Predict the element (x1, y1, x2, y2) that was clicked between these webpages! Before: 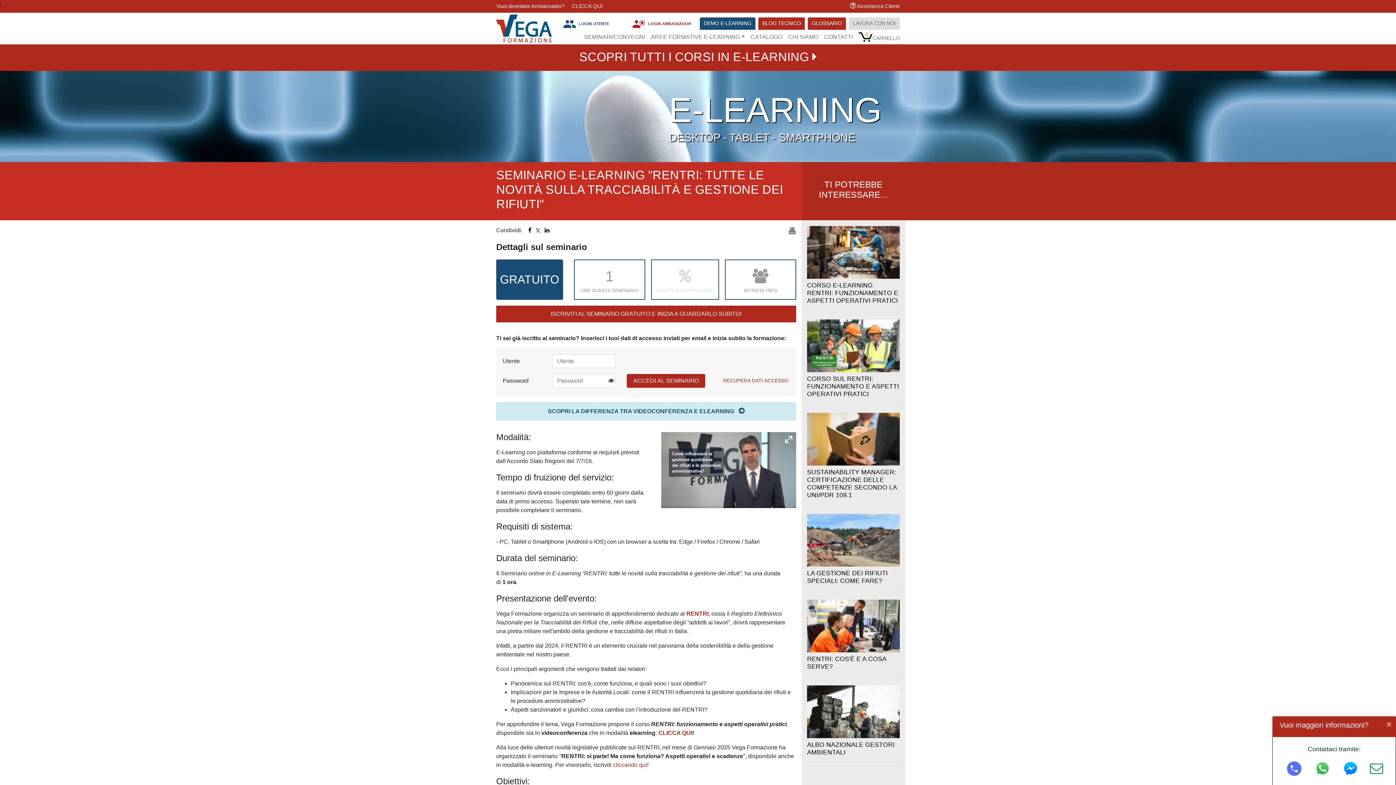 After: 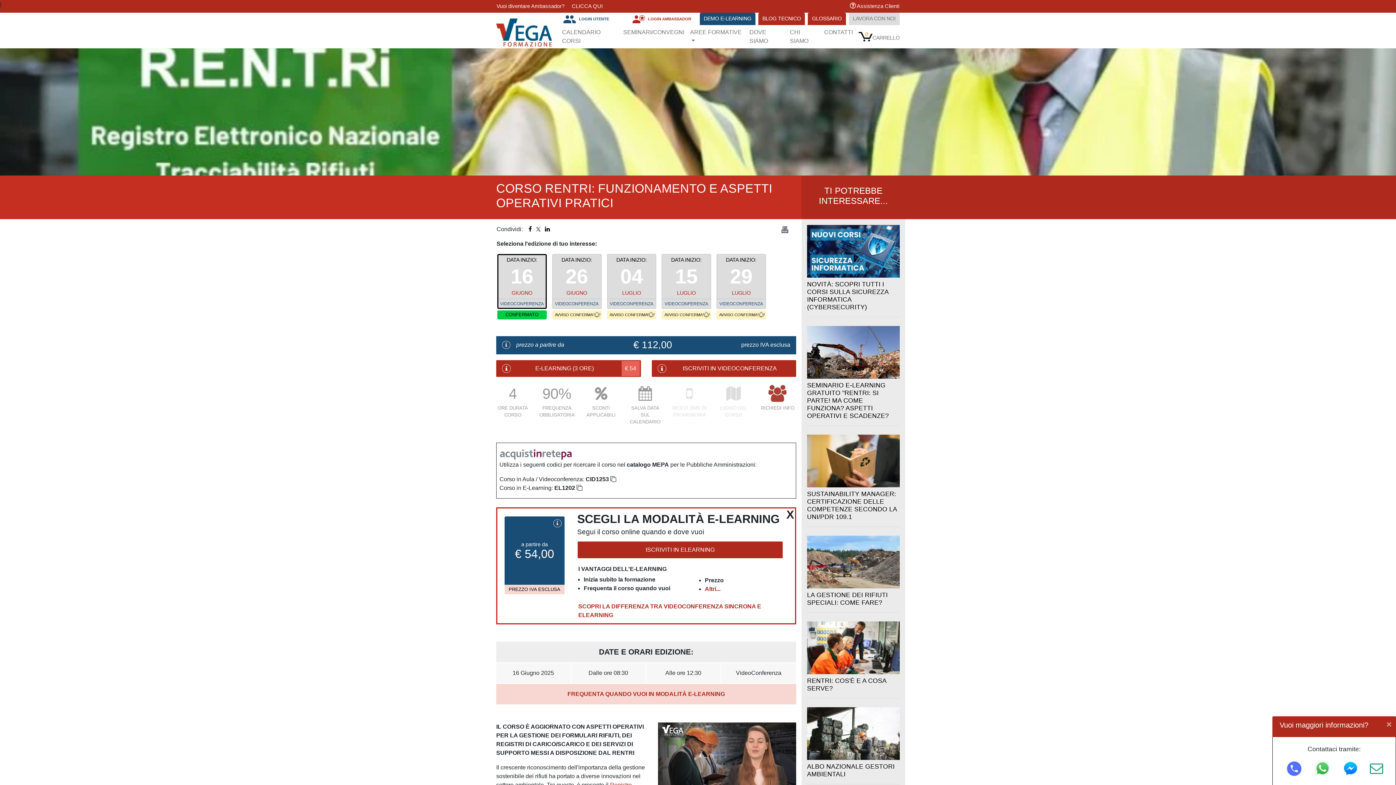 Action: bbox: (807, 319, 900, 404) label: CORSO SUL RENTRI: FUNZIONAMENTO E ASPETTI OPERATIVI PRATICI